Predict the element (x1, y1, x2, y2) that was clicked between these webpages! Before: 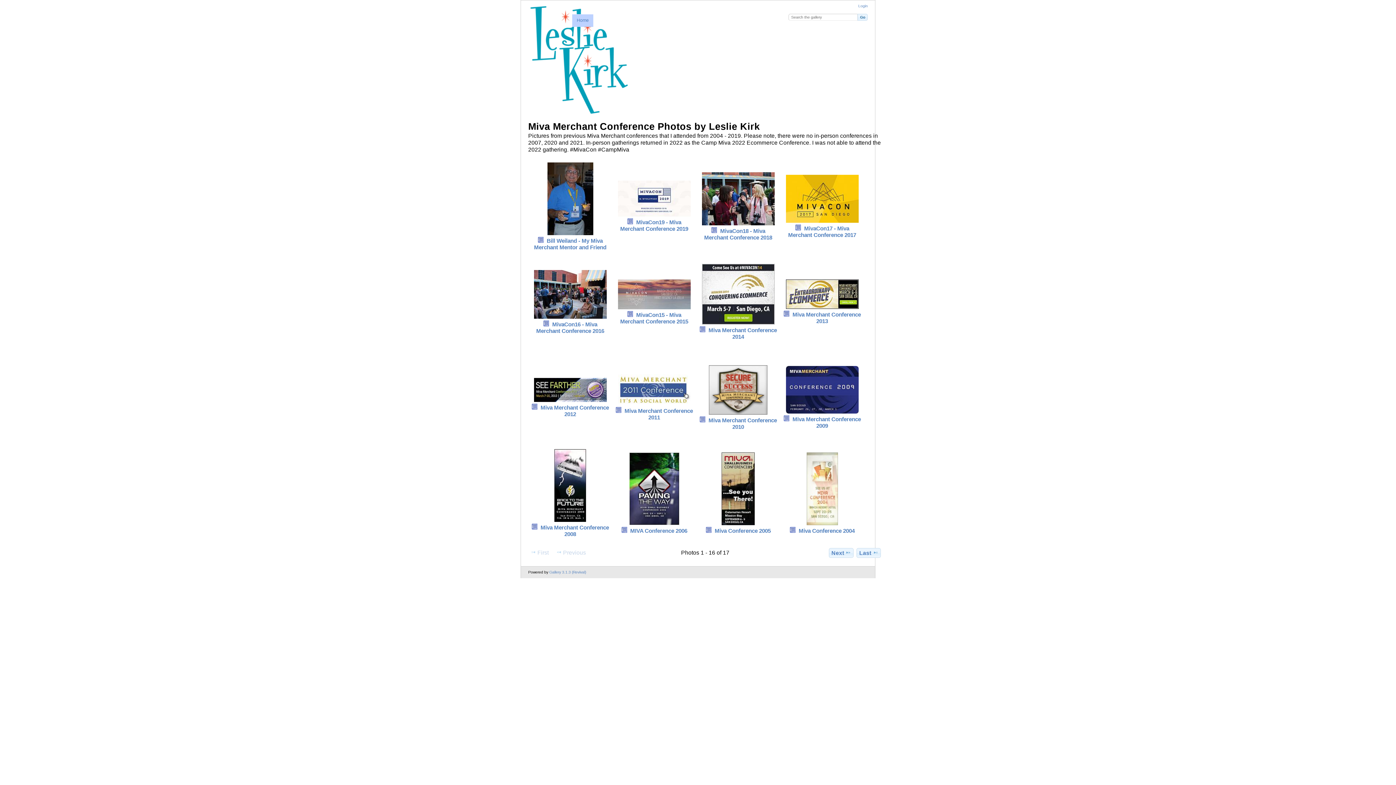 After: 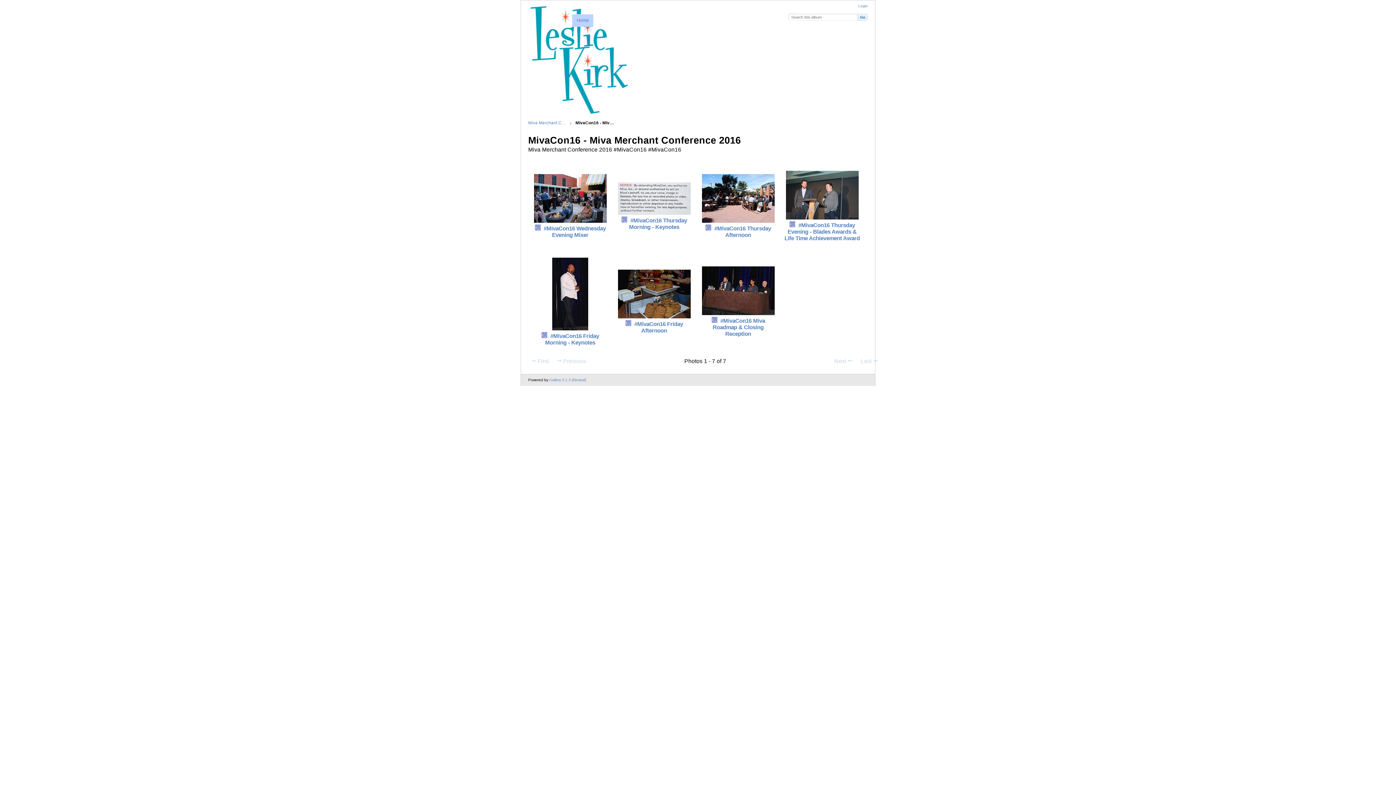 Action: bbox: (536, 321, 604, 334) label: MivaCon16 - Miva Merchant Conference 2016